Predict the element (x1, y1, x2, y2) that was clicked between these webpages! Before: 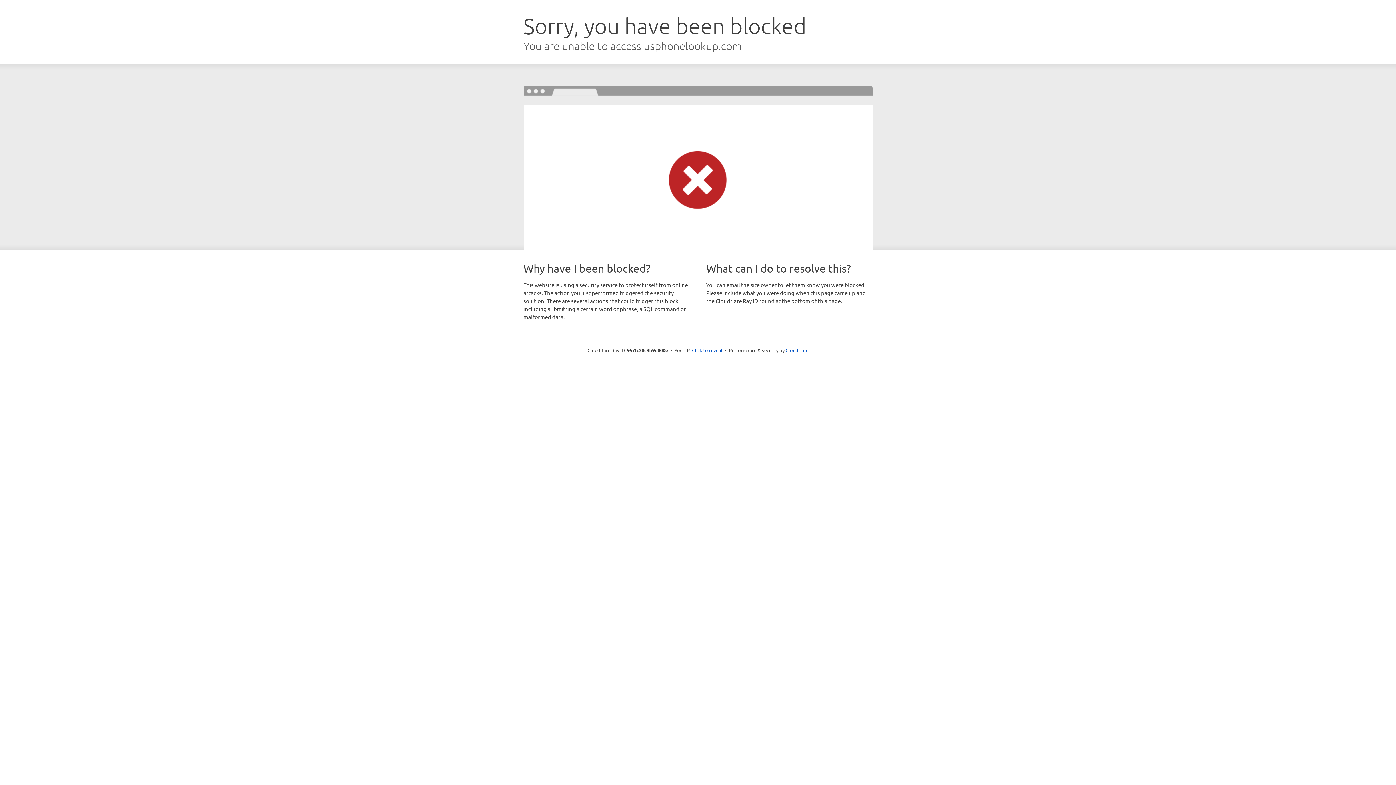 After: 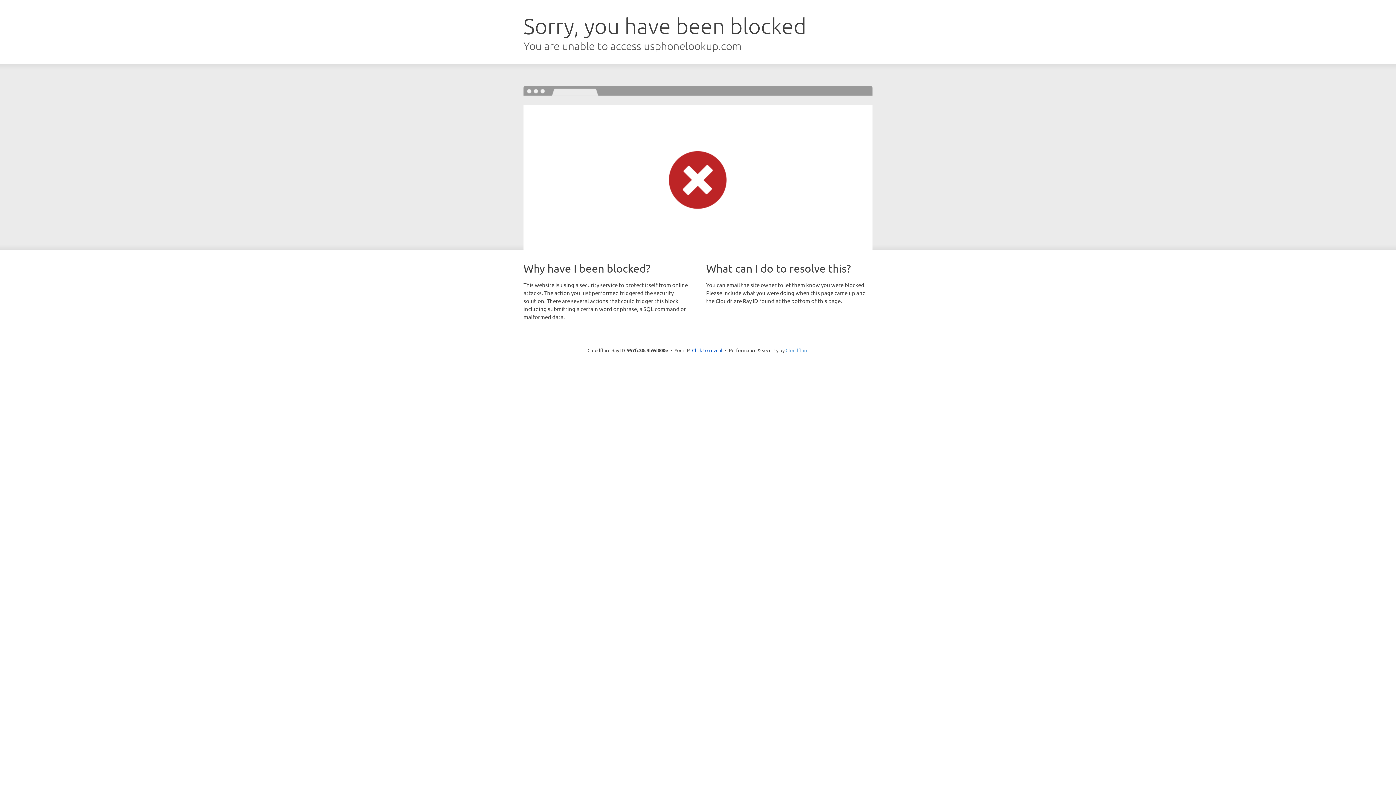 Action: bbox: (785, 347, 808, 353) label: Cloudflare